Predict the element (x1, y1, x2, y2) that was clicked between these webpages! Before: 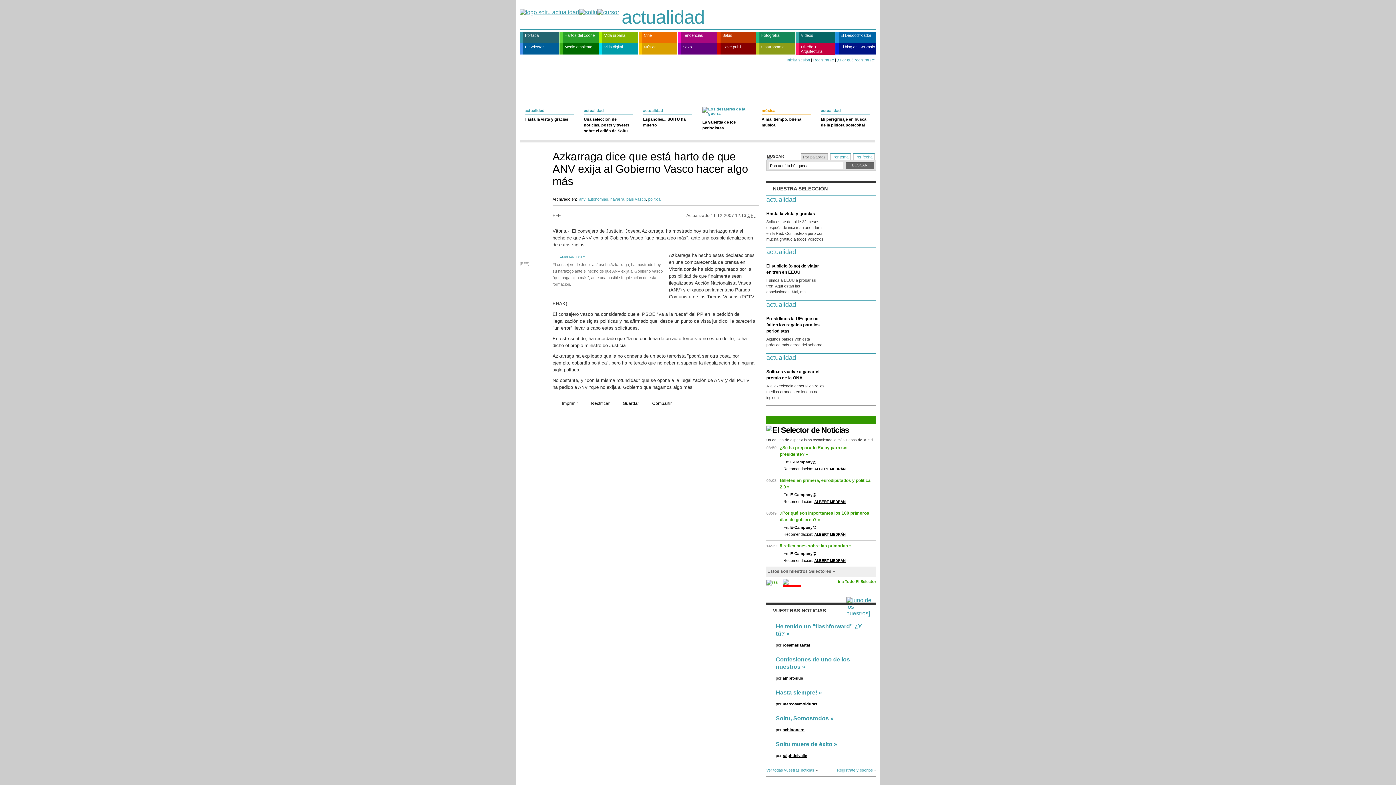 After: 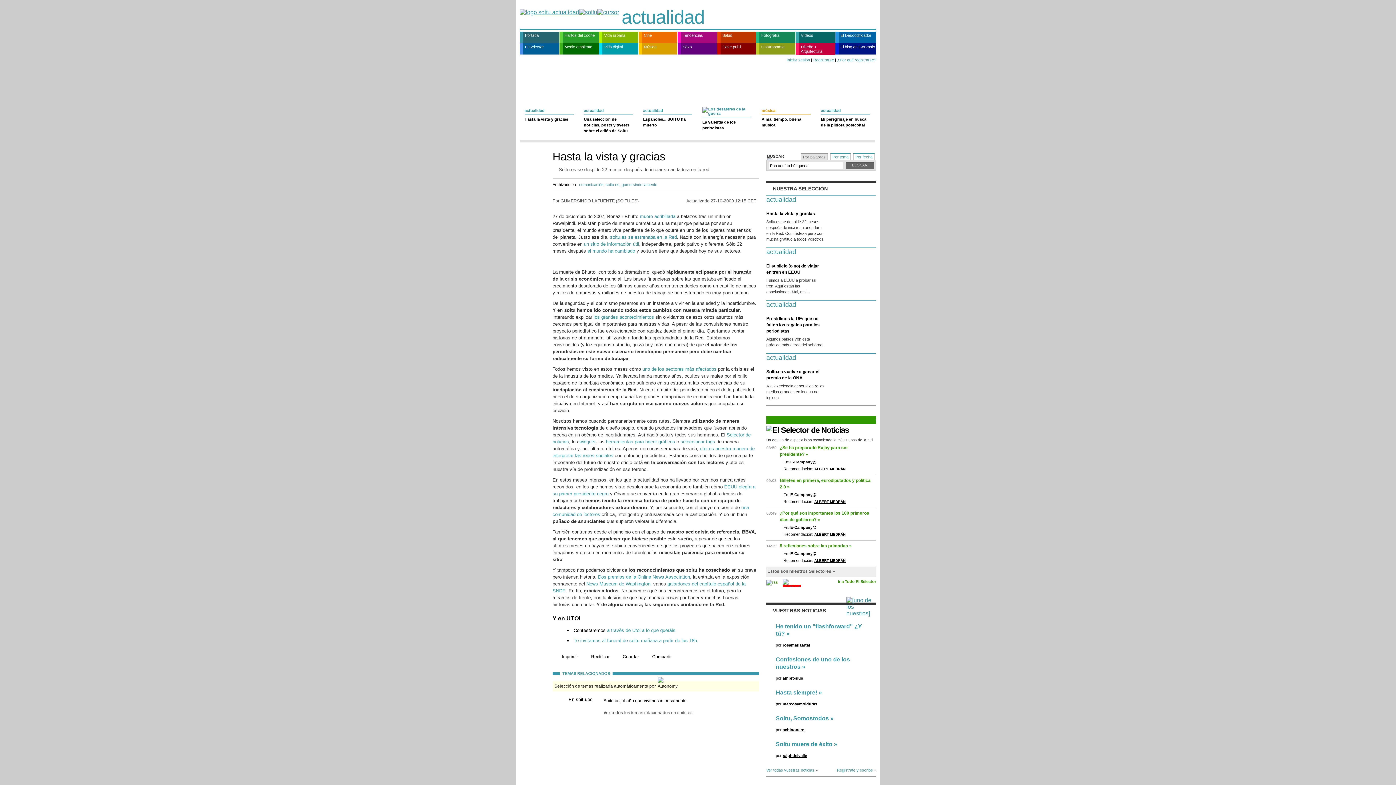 Action: bbox: (766, 210, 815, 217) label: Hasta la vista y gracias